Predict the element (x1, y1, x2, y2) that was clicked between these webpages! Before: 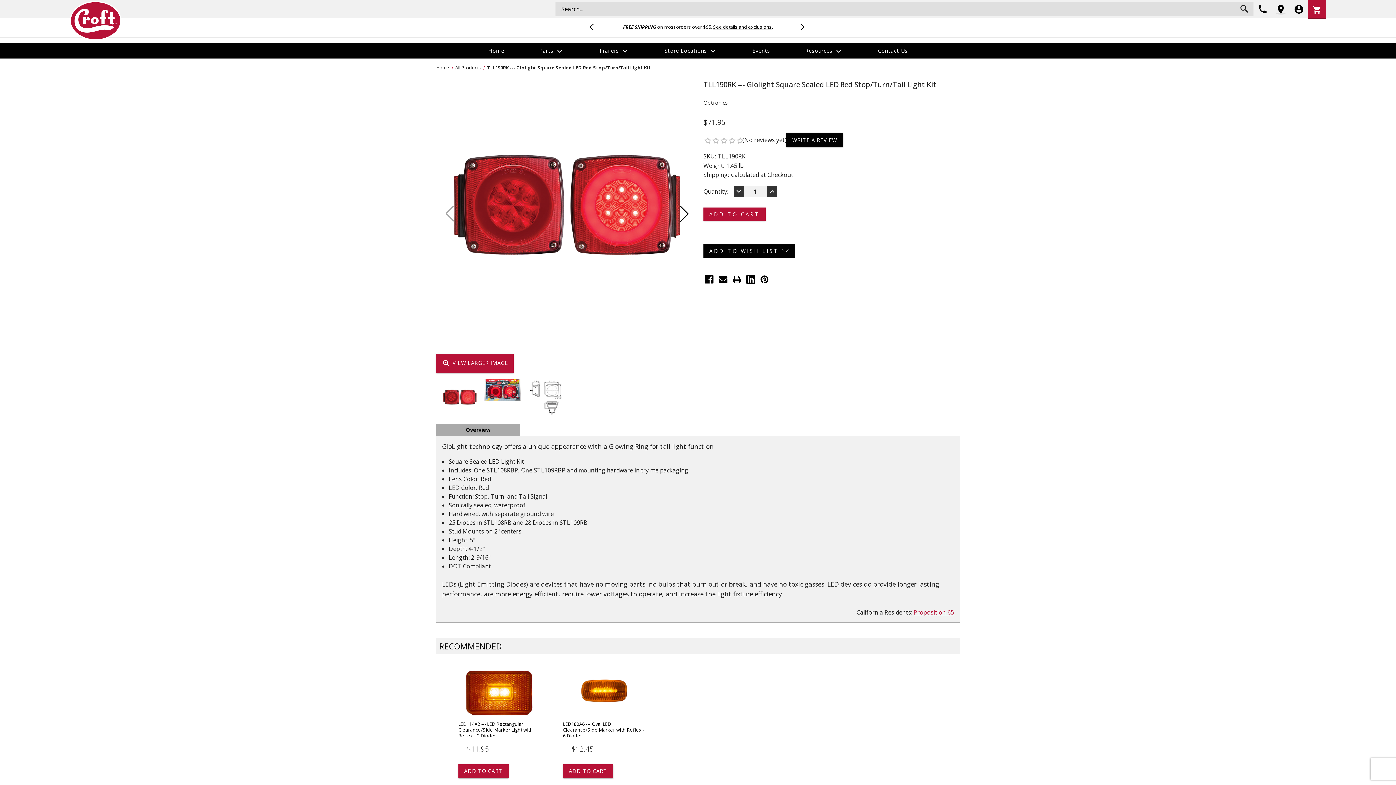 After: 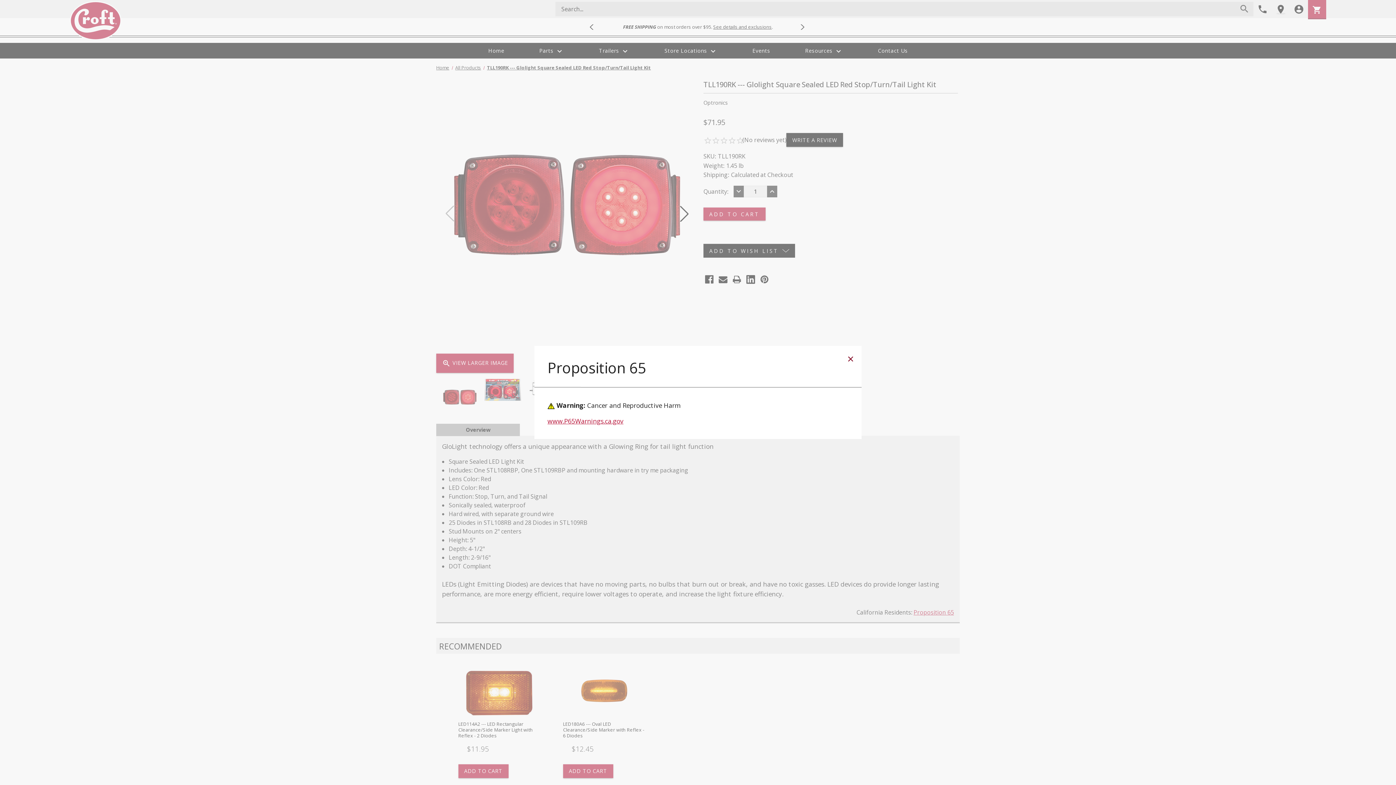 Action: label: Proposition 65 bbox: (913, 608, 954, 616)